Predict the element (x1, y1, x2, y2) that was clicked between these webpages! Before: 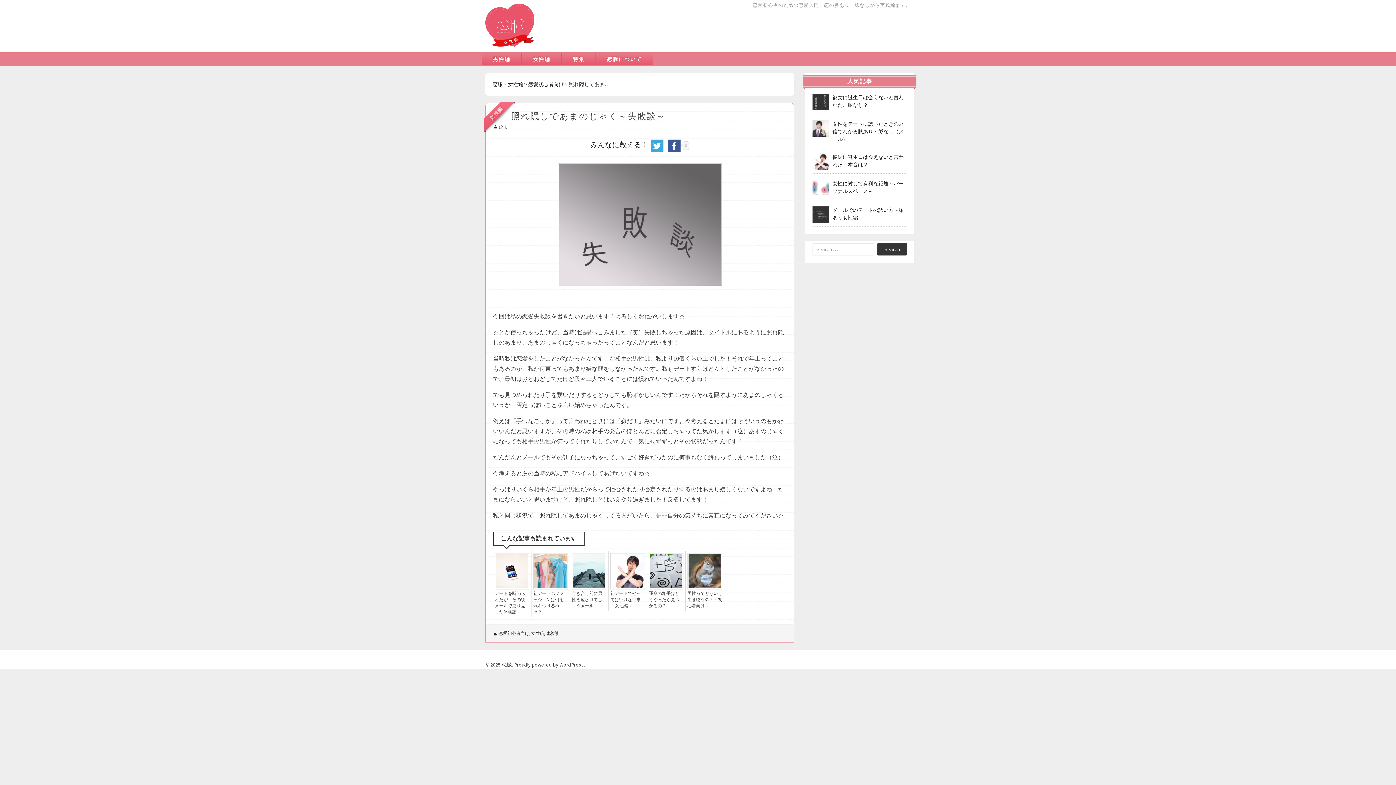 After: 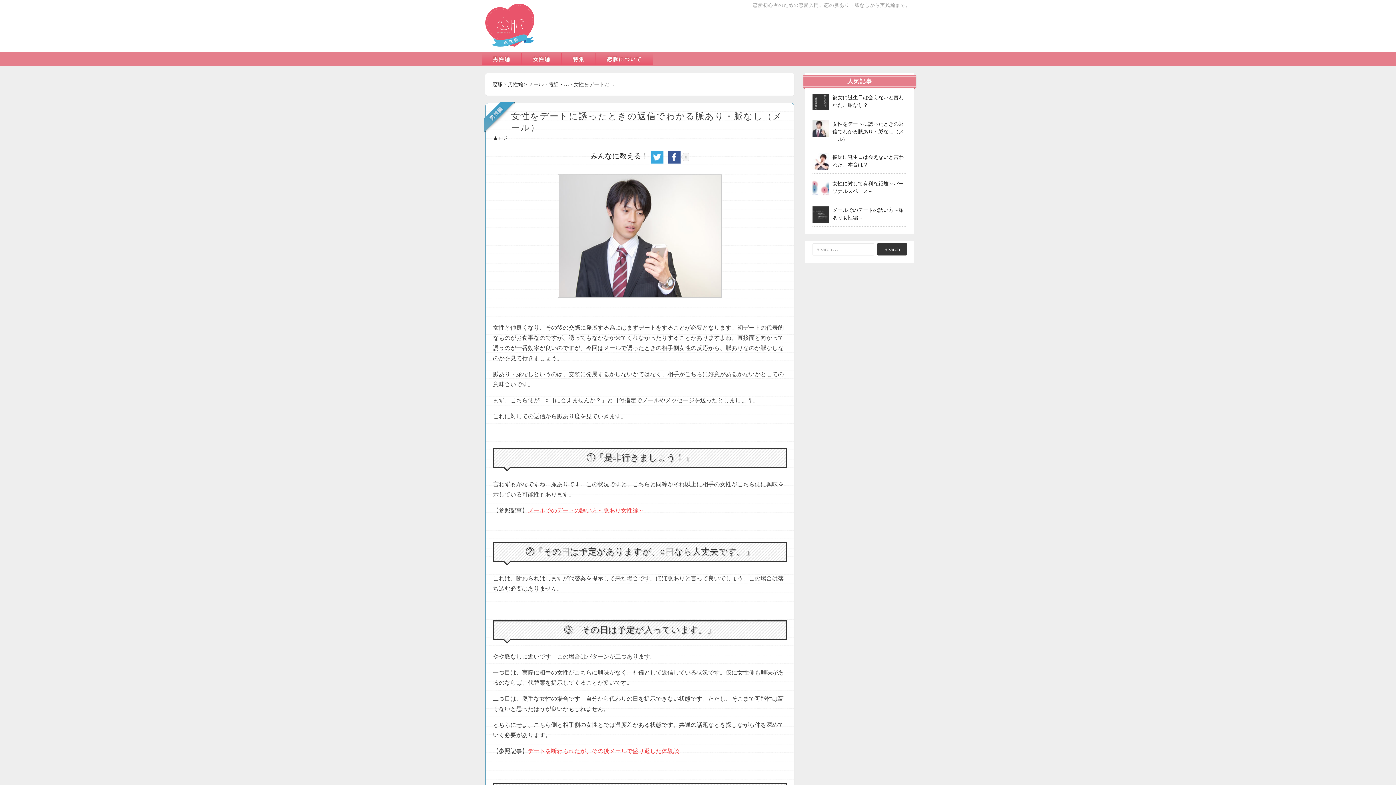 Action: label: 女性をデートに誘ったときの返信でわかる脈あり・脈なし（メール） bbox: (832, 120, 904, 142)